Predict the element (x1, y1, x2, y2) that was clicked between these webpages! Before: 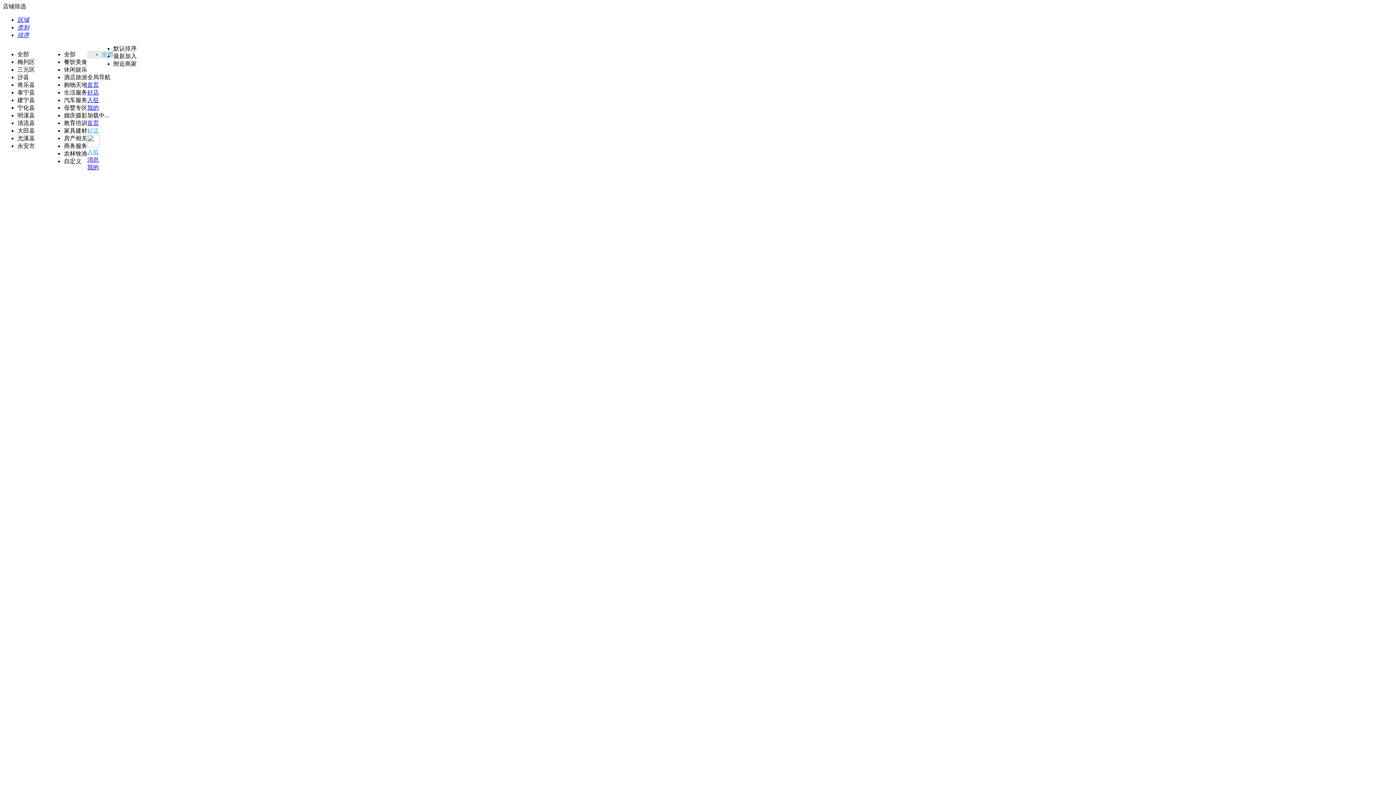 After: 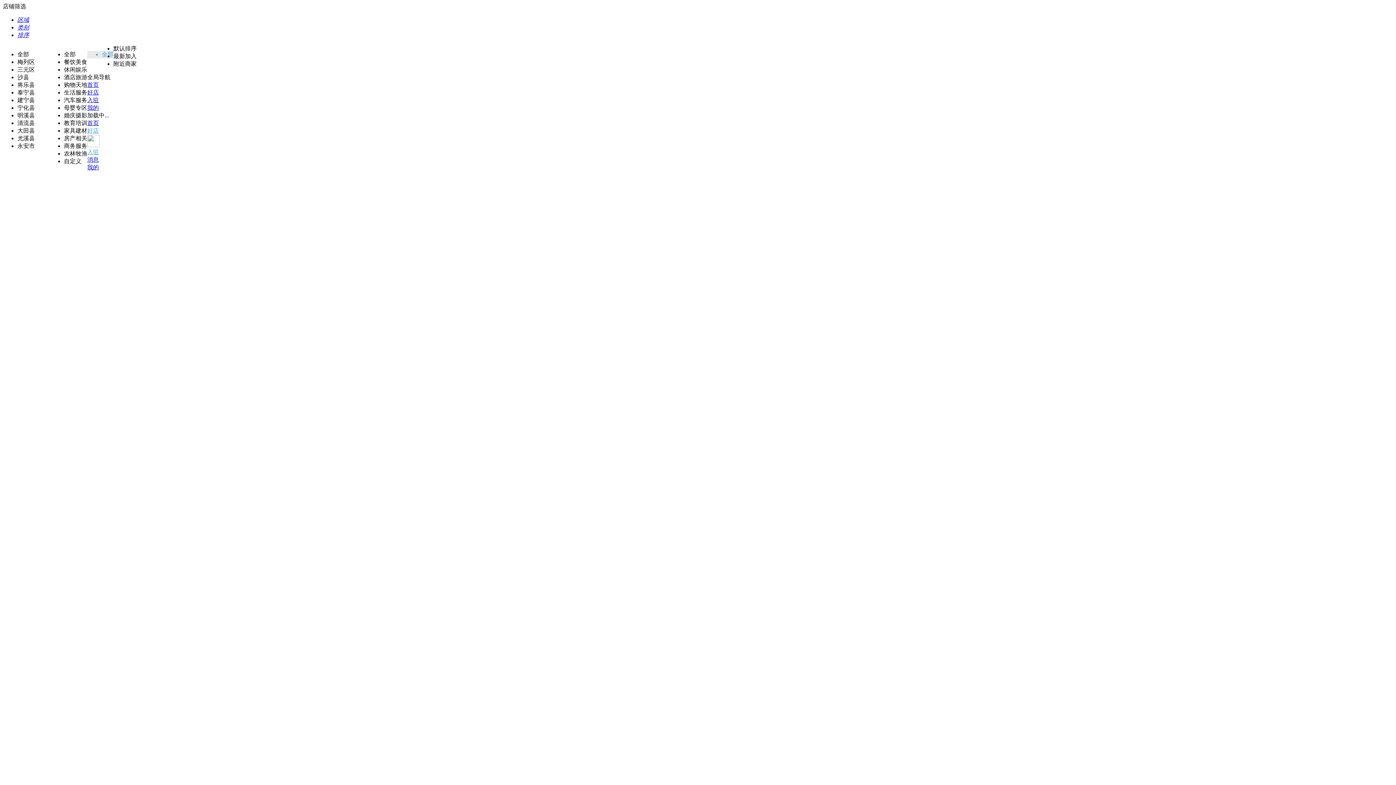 Action: bbox: (17, 24, 29, 30) label: 类别